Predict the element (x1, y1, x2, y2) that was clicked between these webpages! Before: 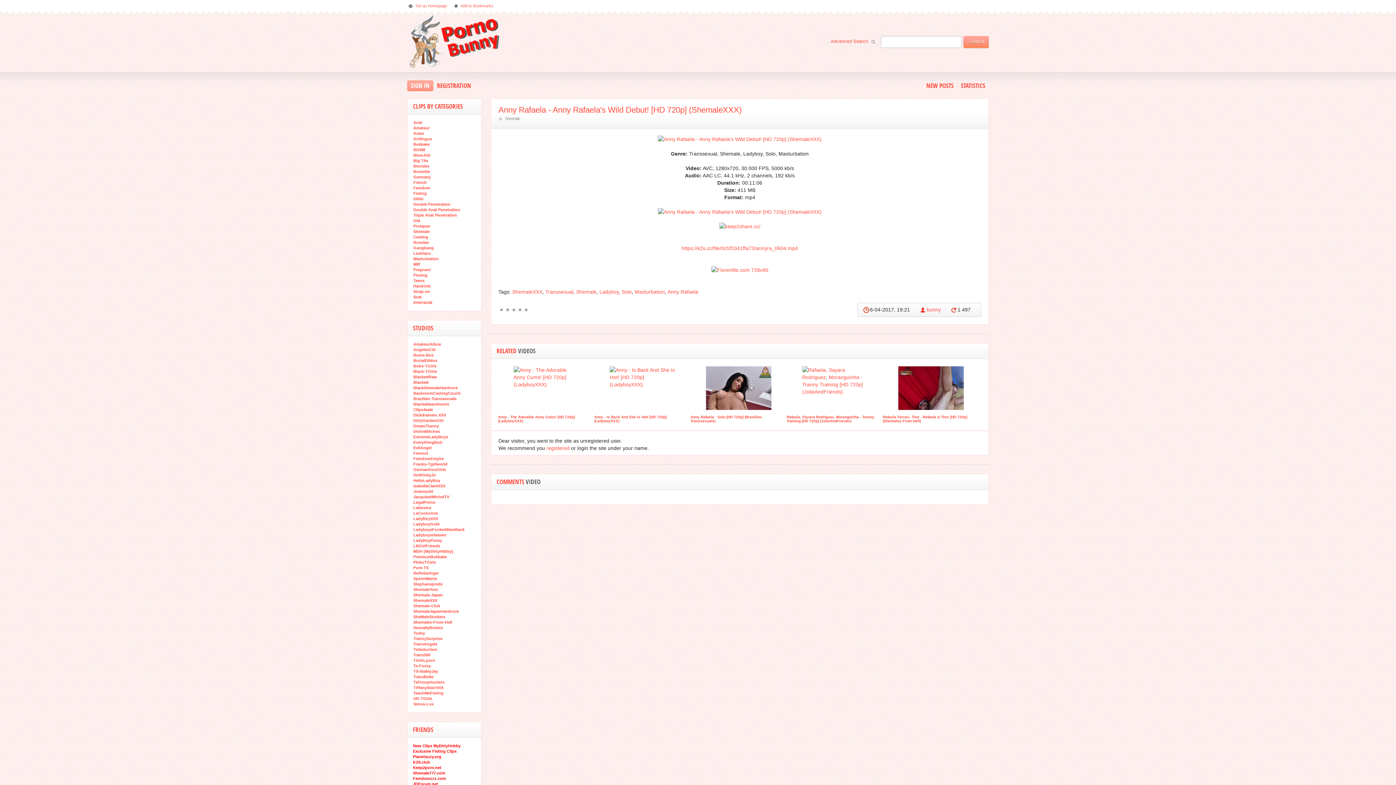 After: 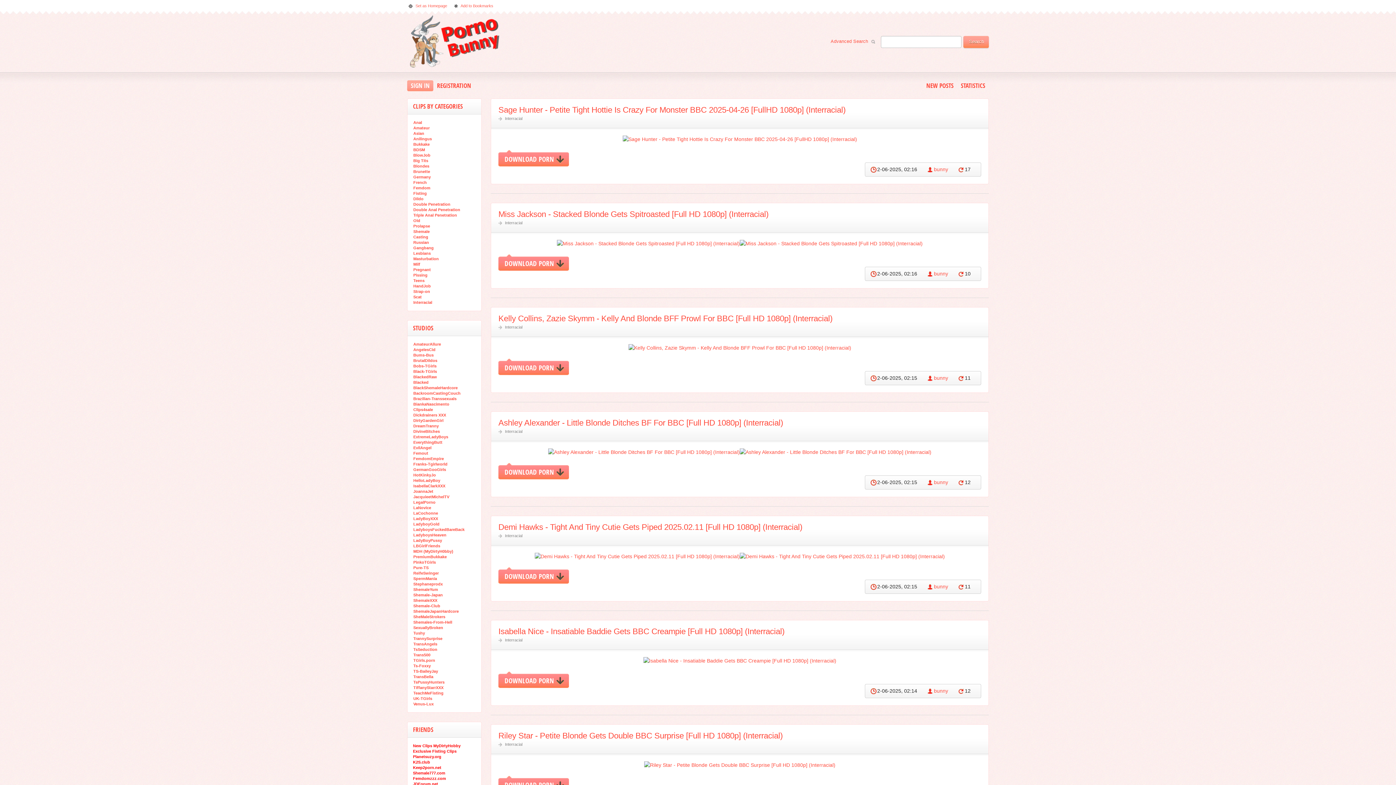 Action: bbox: (413, 374, 437, 380) label: BlackedRaw